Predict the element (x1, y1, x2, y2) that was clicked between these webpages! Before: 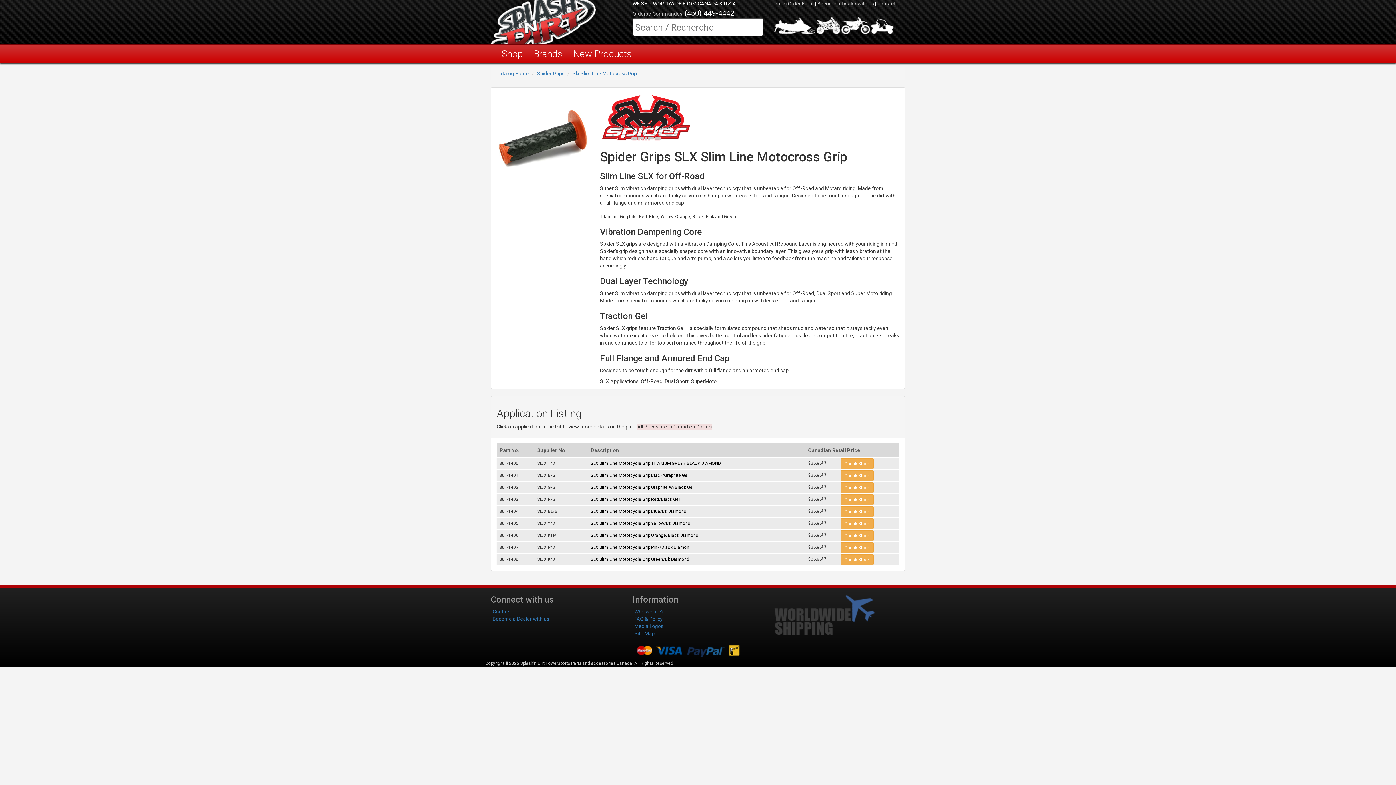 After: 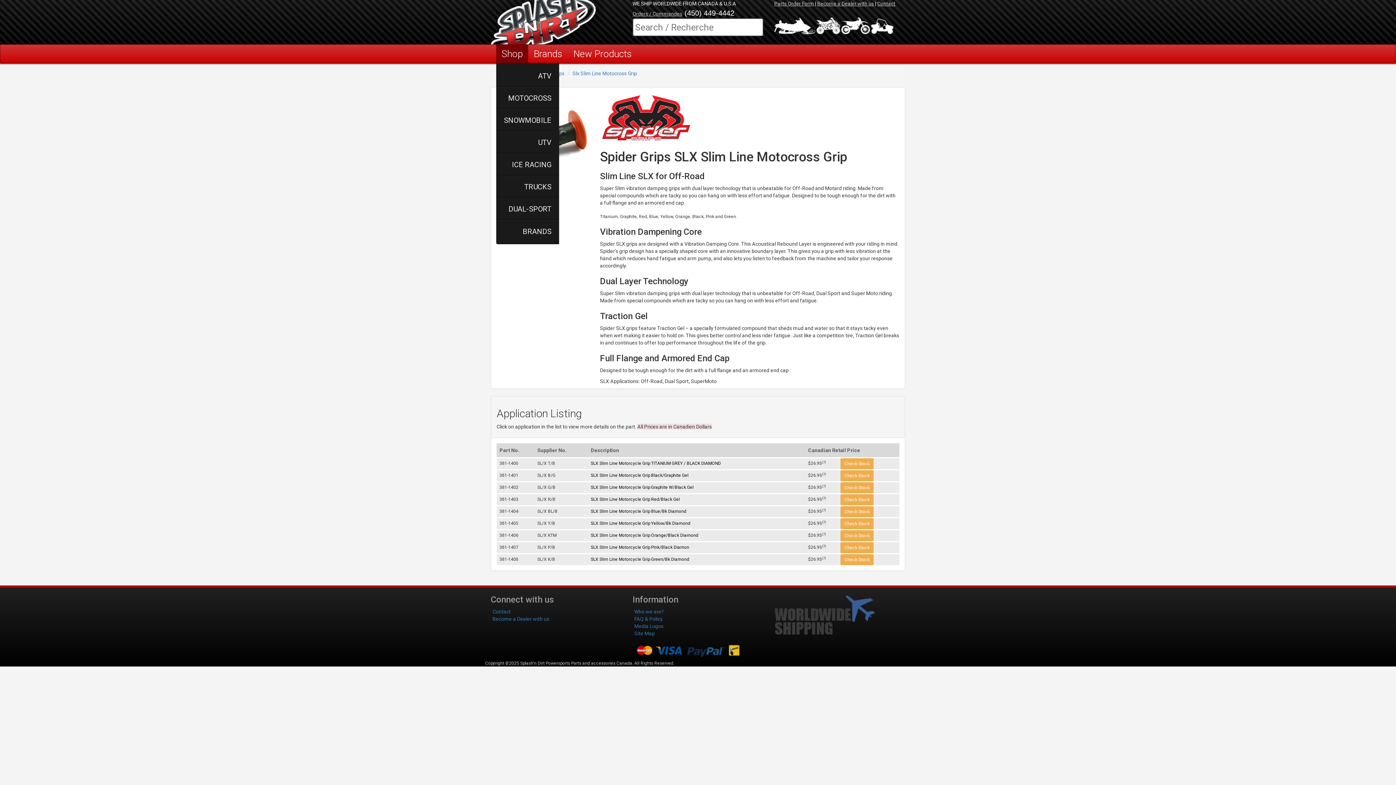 Action: label: Shop bbox: (496, 44, 528, 62)